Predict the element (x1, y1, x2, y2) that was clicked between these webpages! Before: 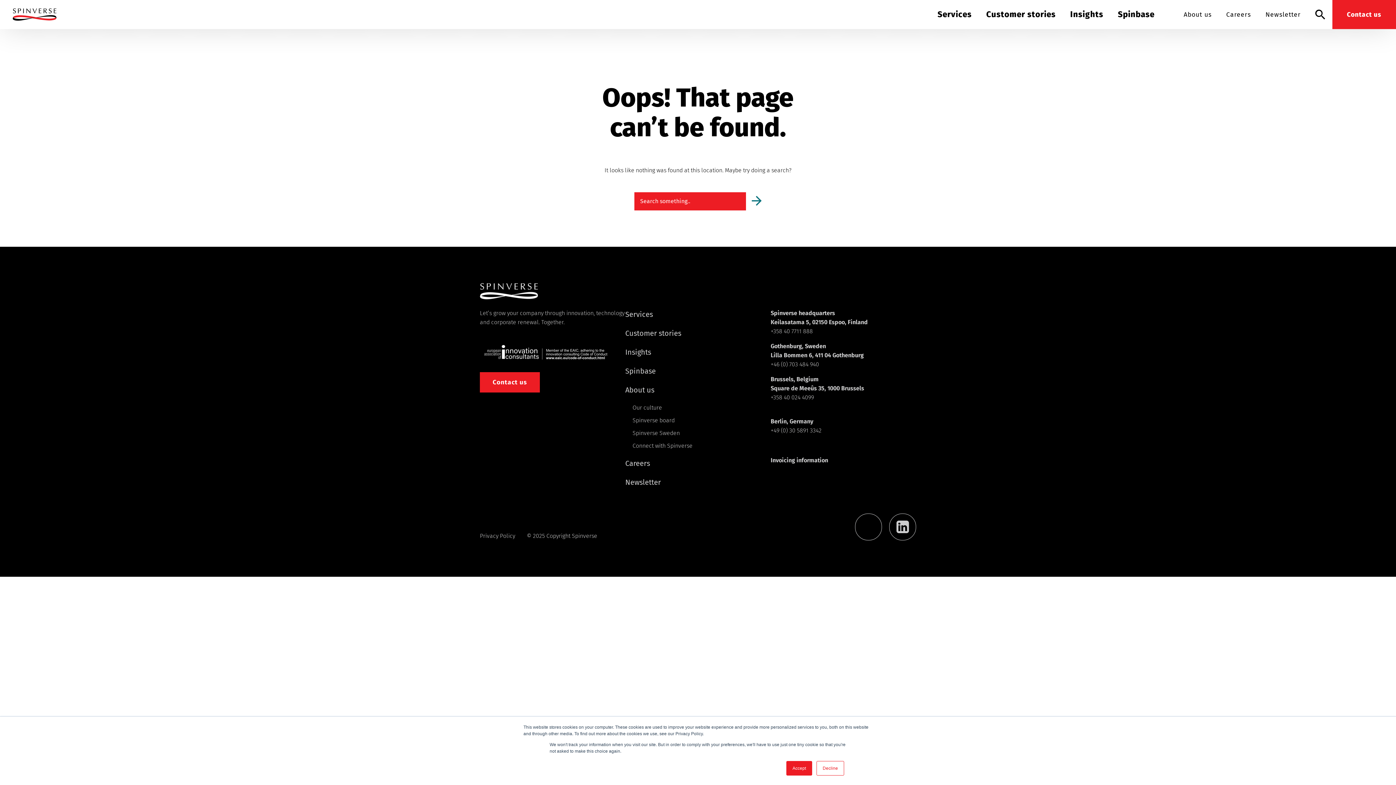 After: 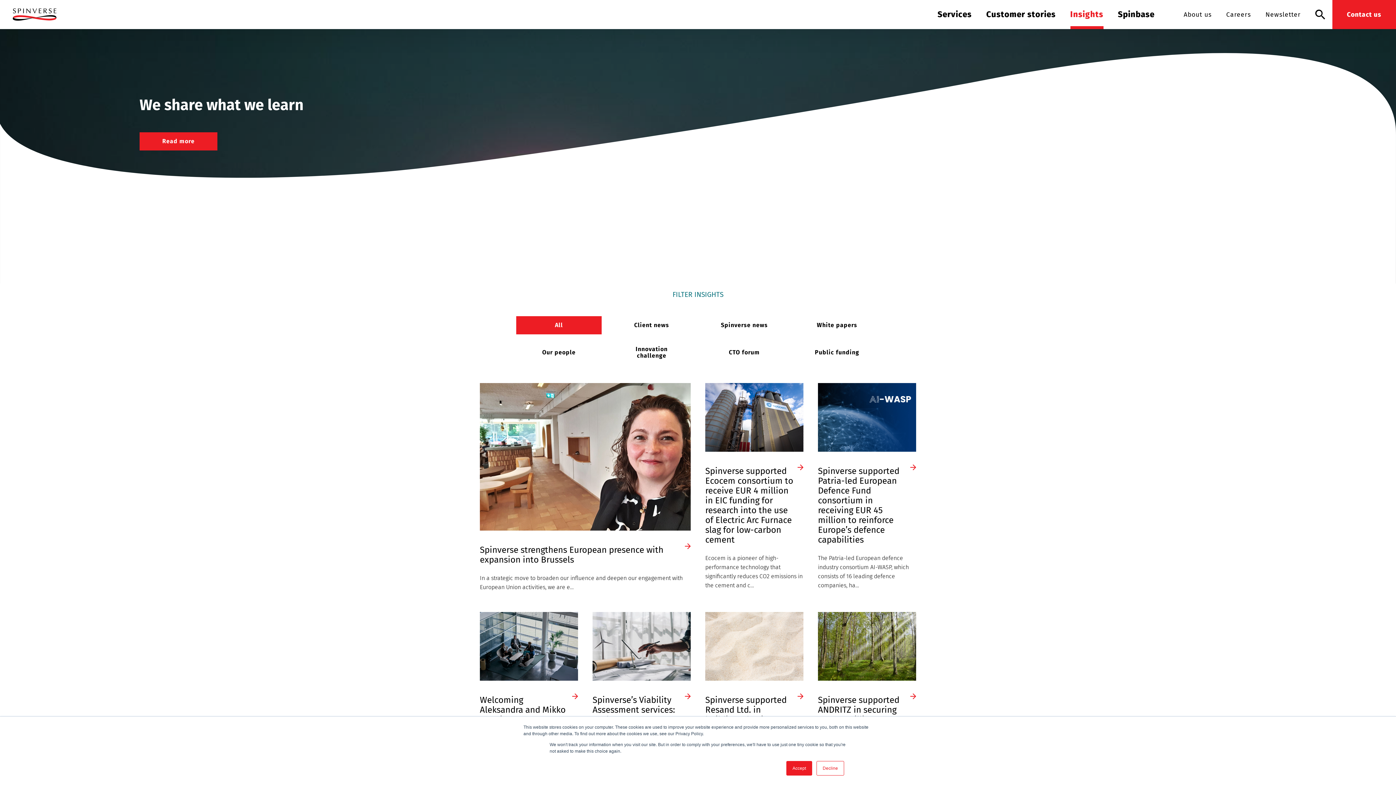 Action: label: Insights bbox: (625, 348, 651, 356)